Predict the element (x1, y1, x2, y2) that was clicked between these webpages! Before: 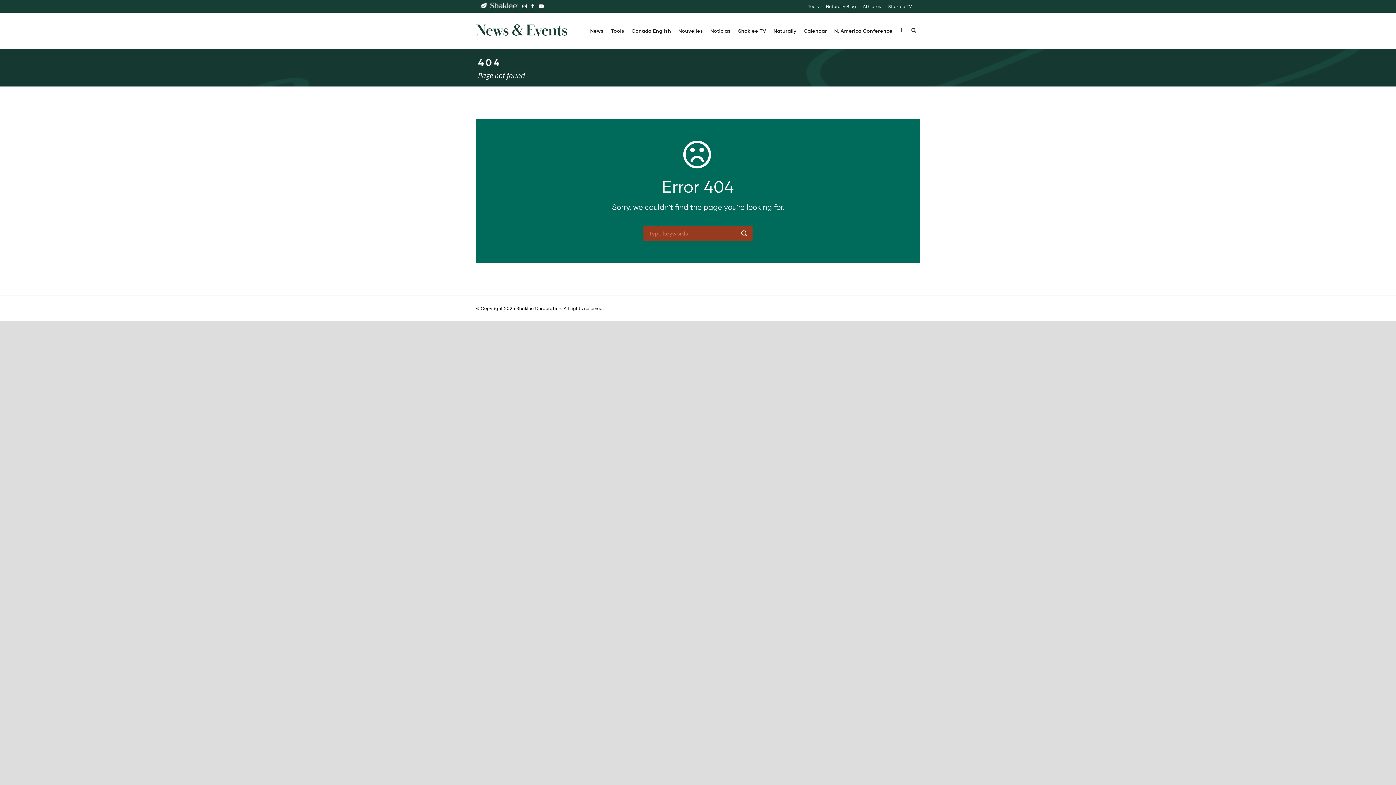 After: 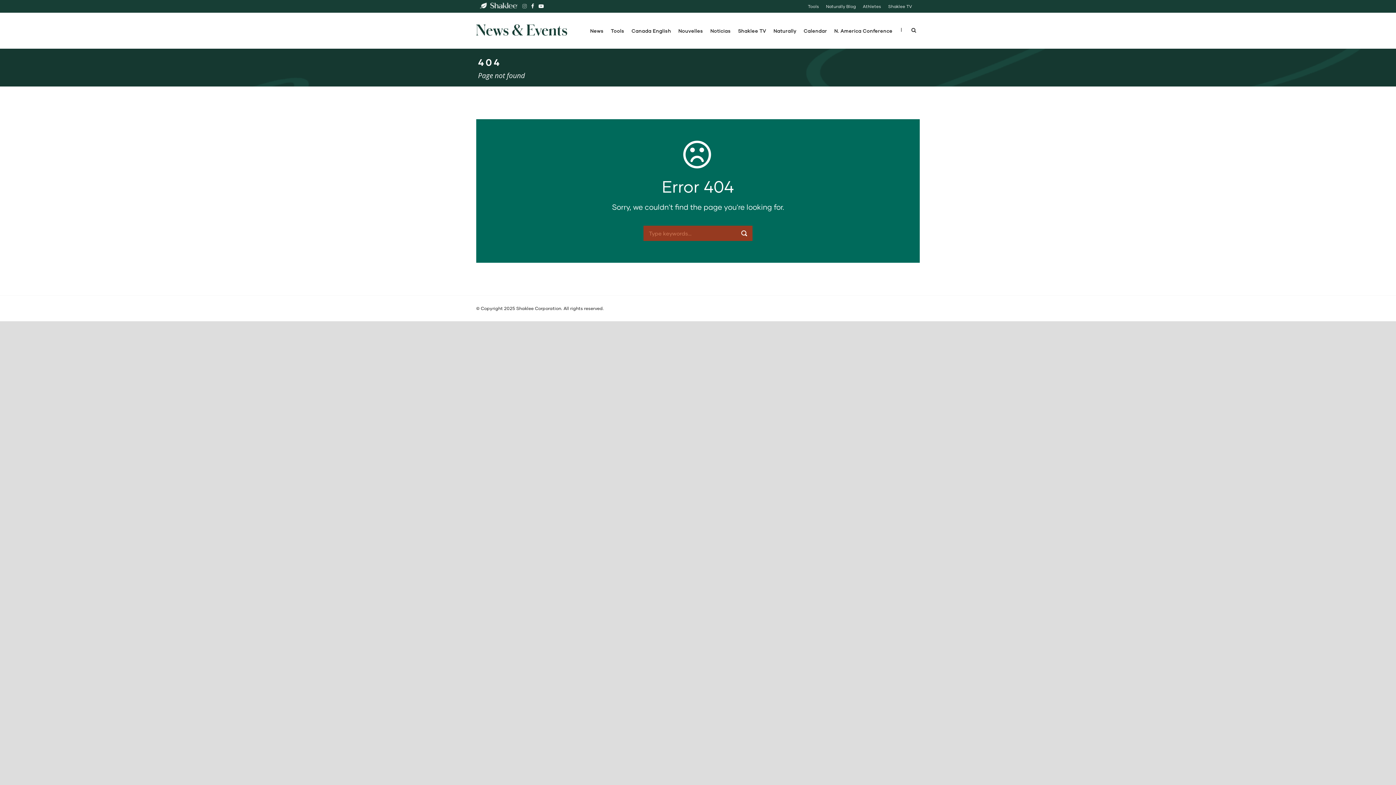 Action: bbox: (520, 4, 527, 8)